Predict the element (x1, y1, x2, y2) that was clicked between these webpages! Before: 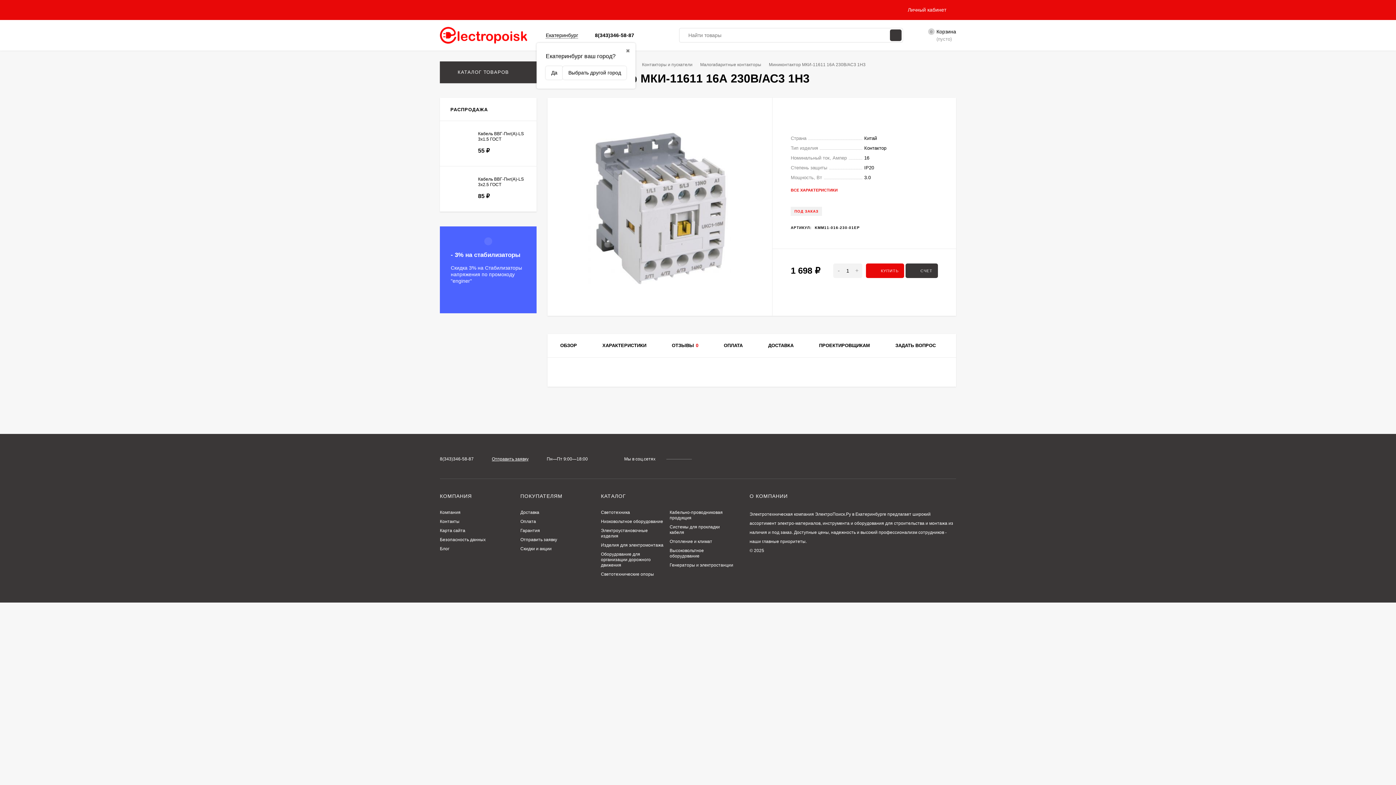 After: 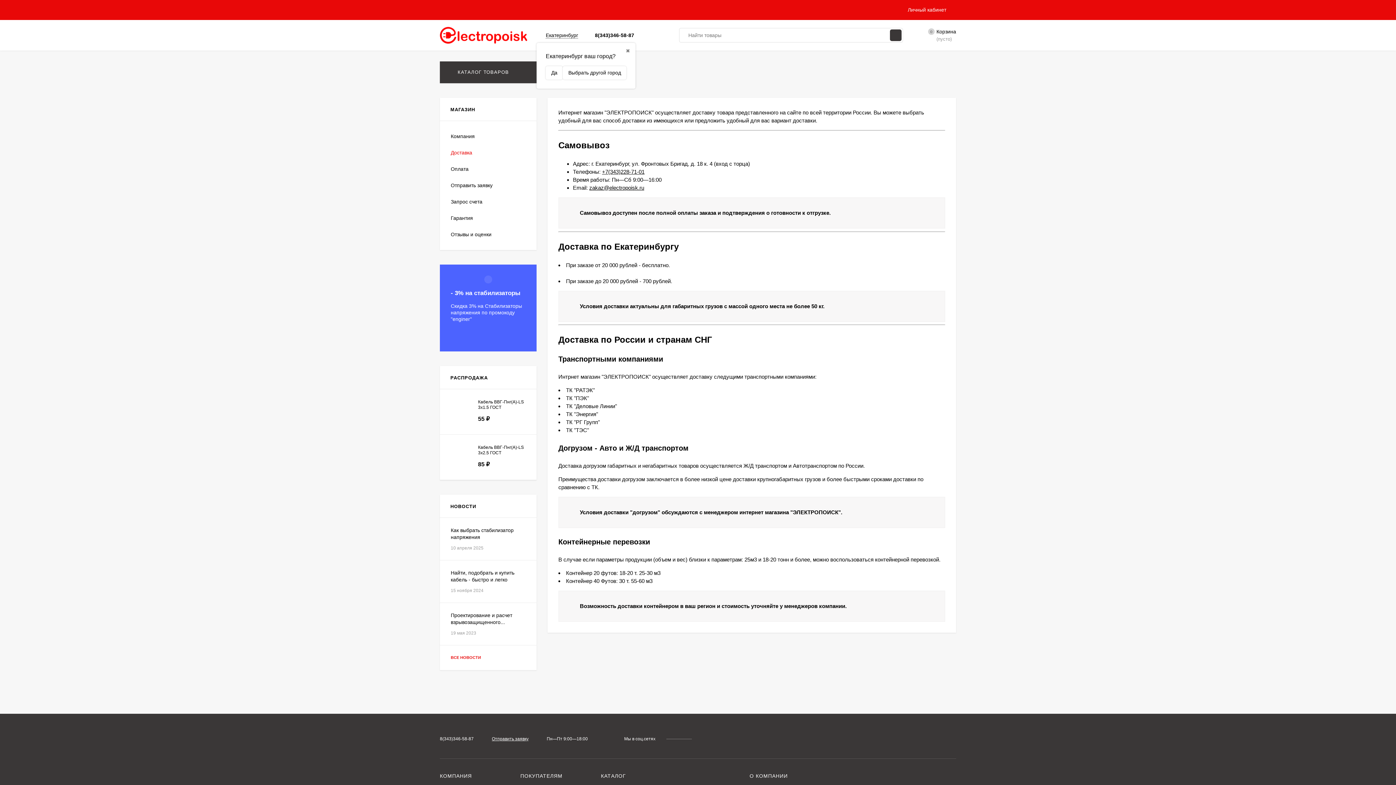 Action: label: Доставка bbox: (520, 510, 539, 515)